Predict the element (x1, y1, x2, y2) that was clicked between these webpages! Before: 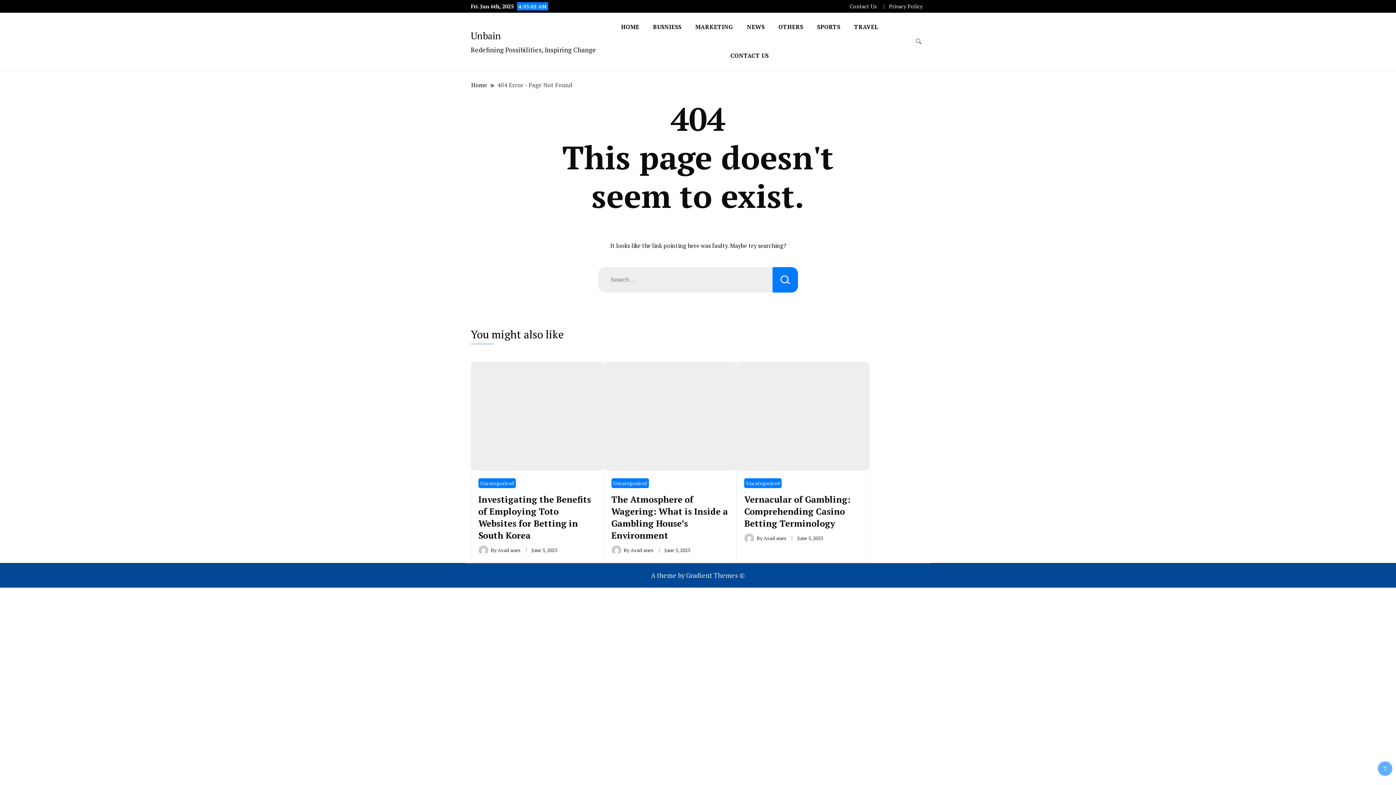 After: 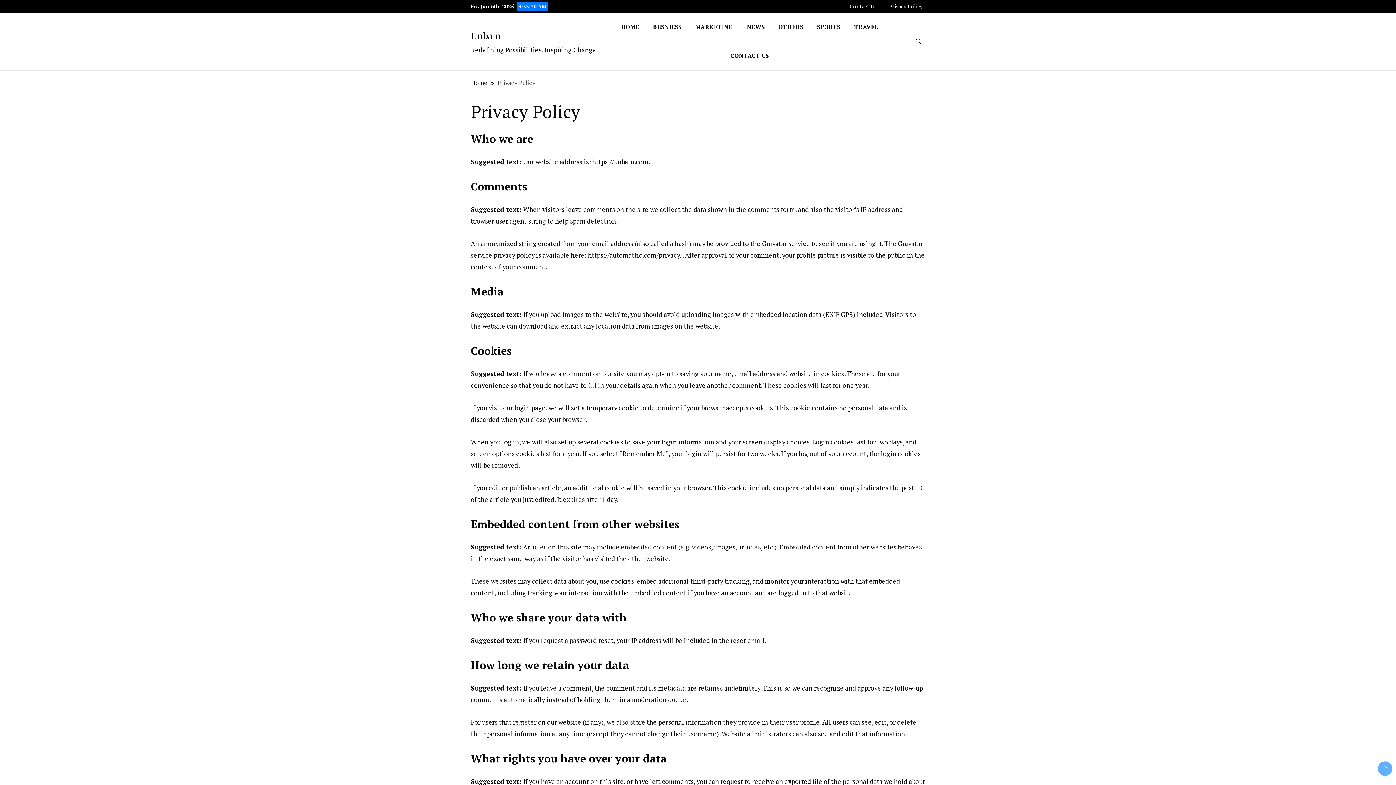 Action: bbox: (889, 2, 922, 9) label: Privacy Policy